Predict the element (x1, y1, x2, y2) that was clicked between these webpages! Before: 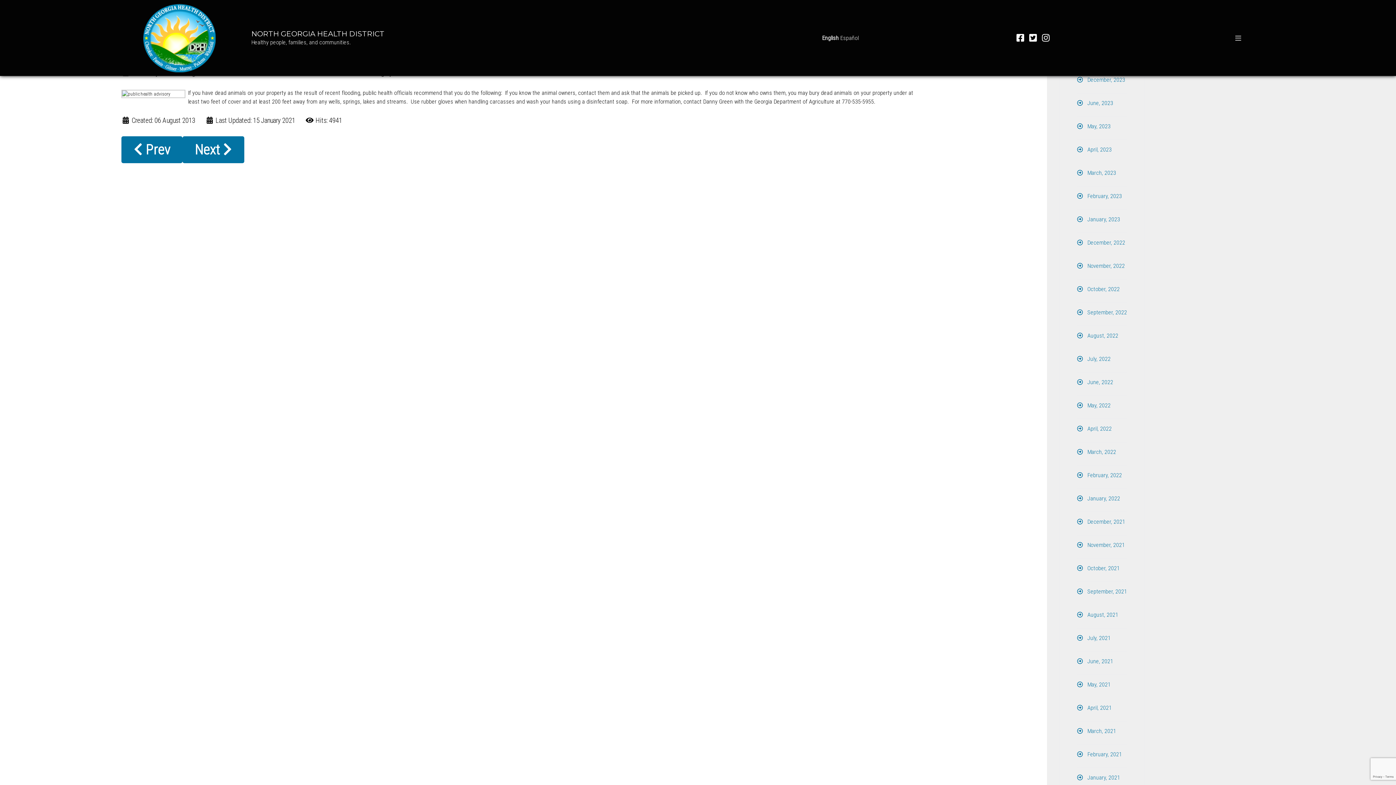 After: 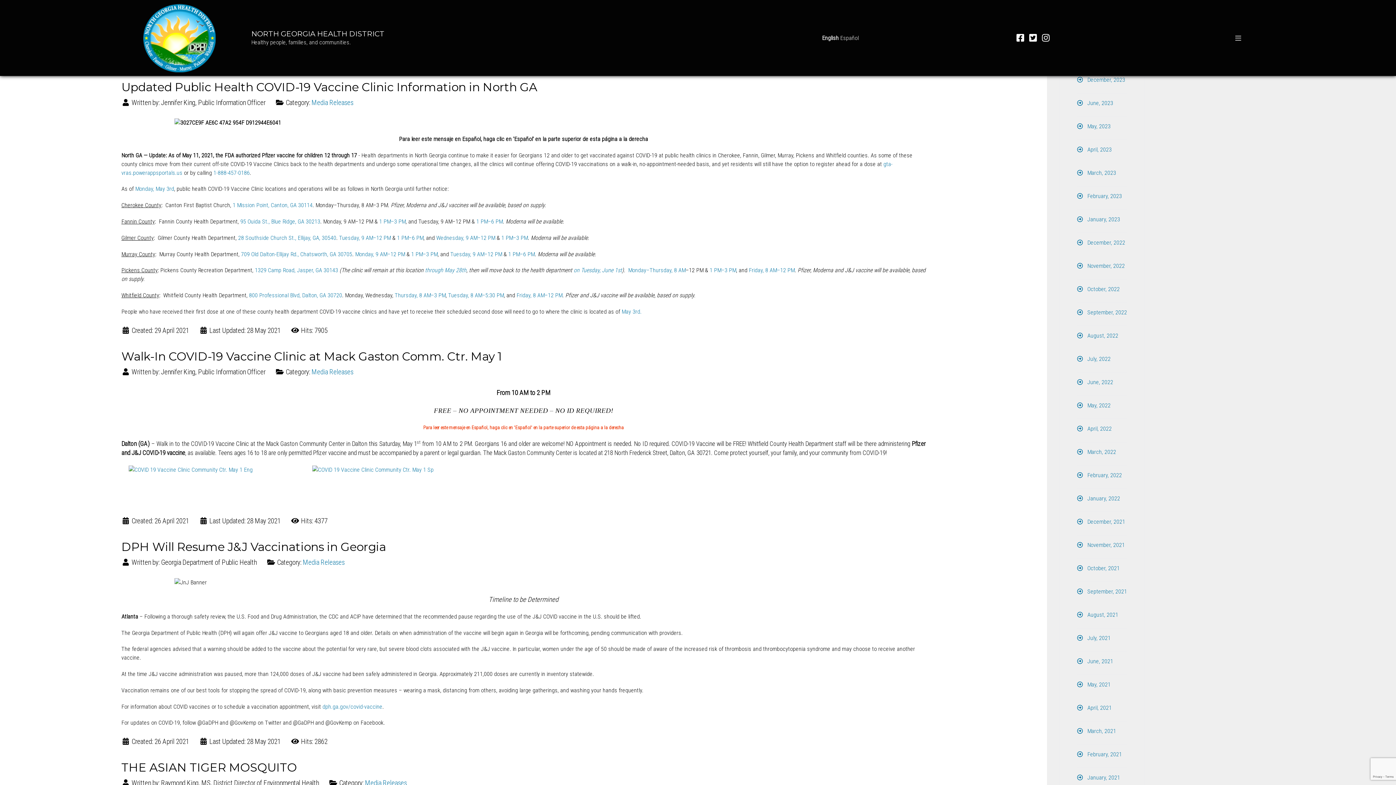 Action: bbox: (1077, 703, 1112, 712) label:  April, 2021